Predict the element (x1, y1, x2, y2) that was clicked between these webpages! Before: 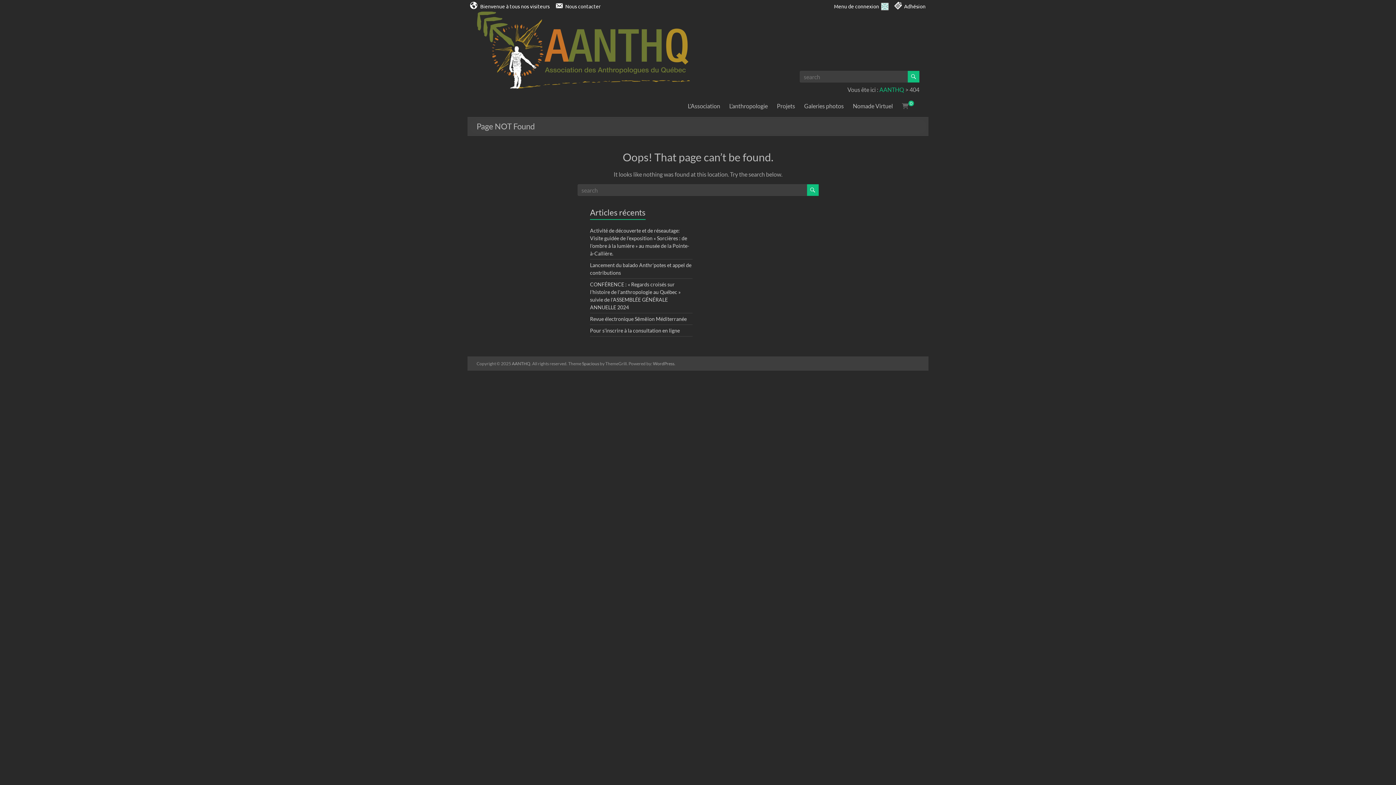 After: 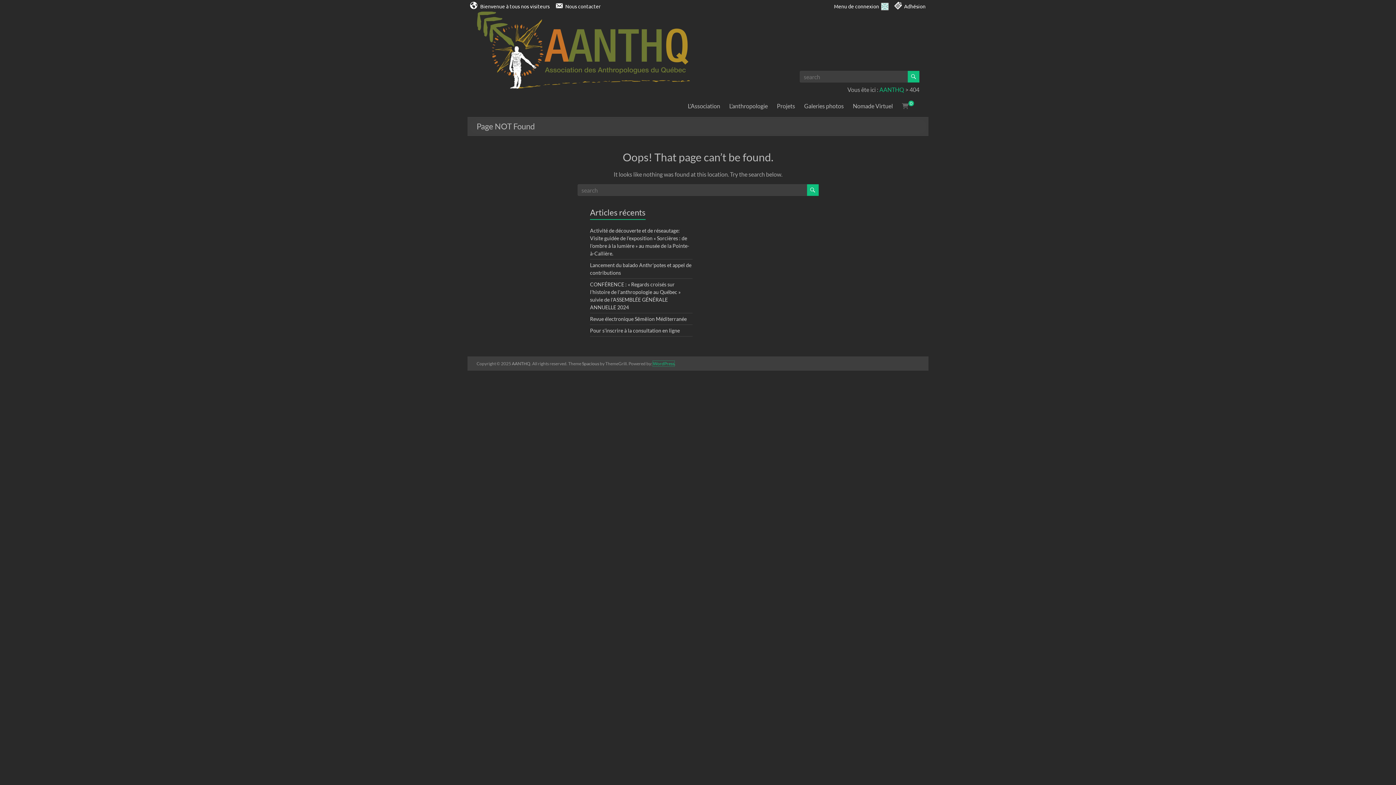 Action: bbox: (653, 361, 674, 366) label: WordPress